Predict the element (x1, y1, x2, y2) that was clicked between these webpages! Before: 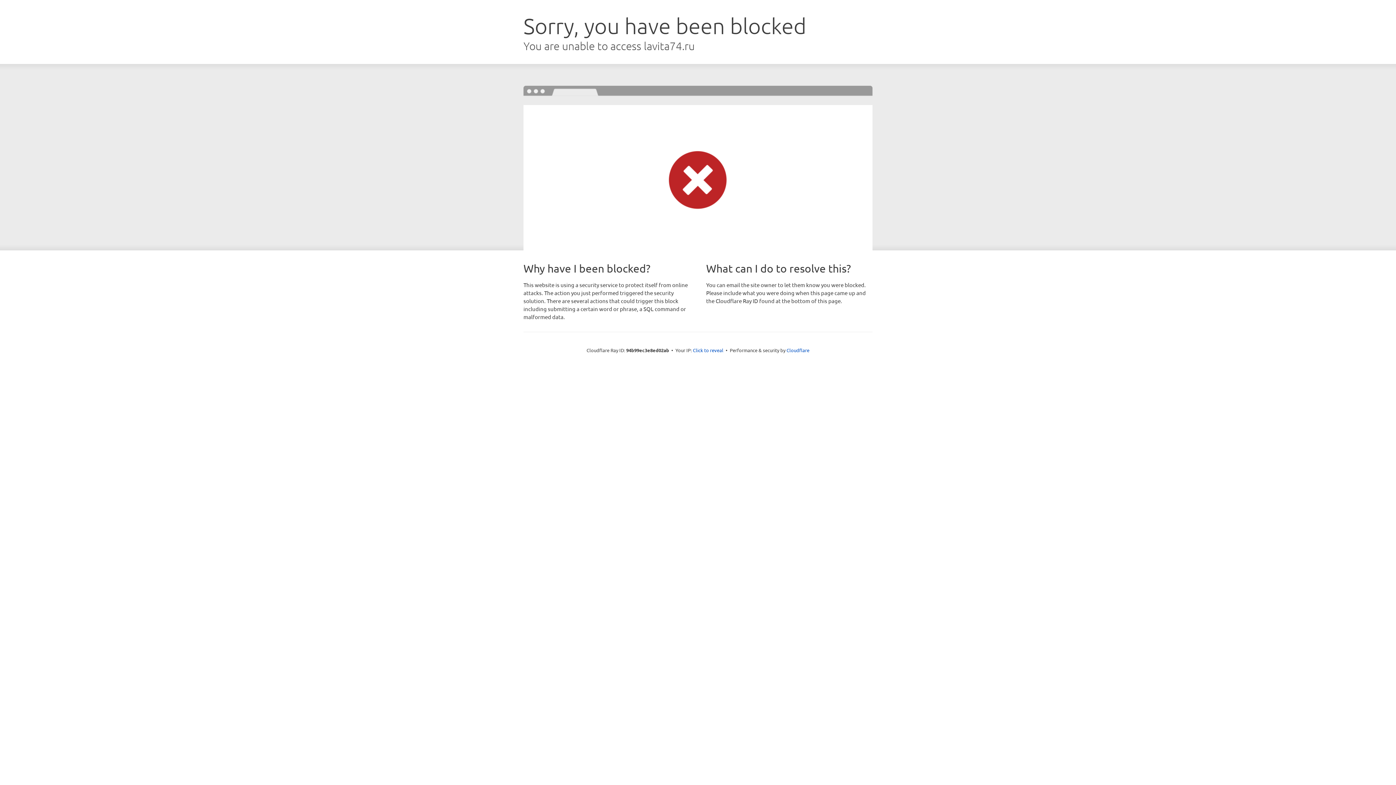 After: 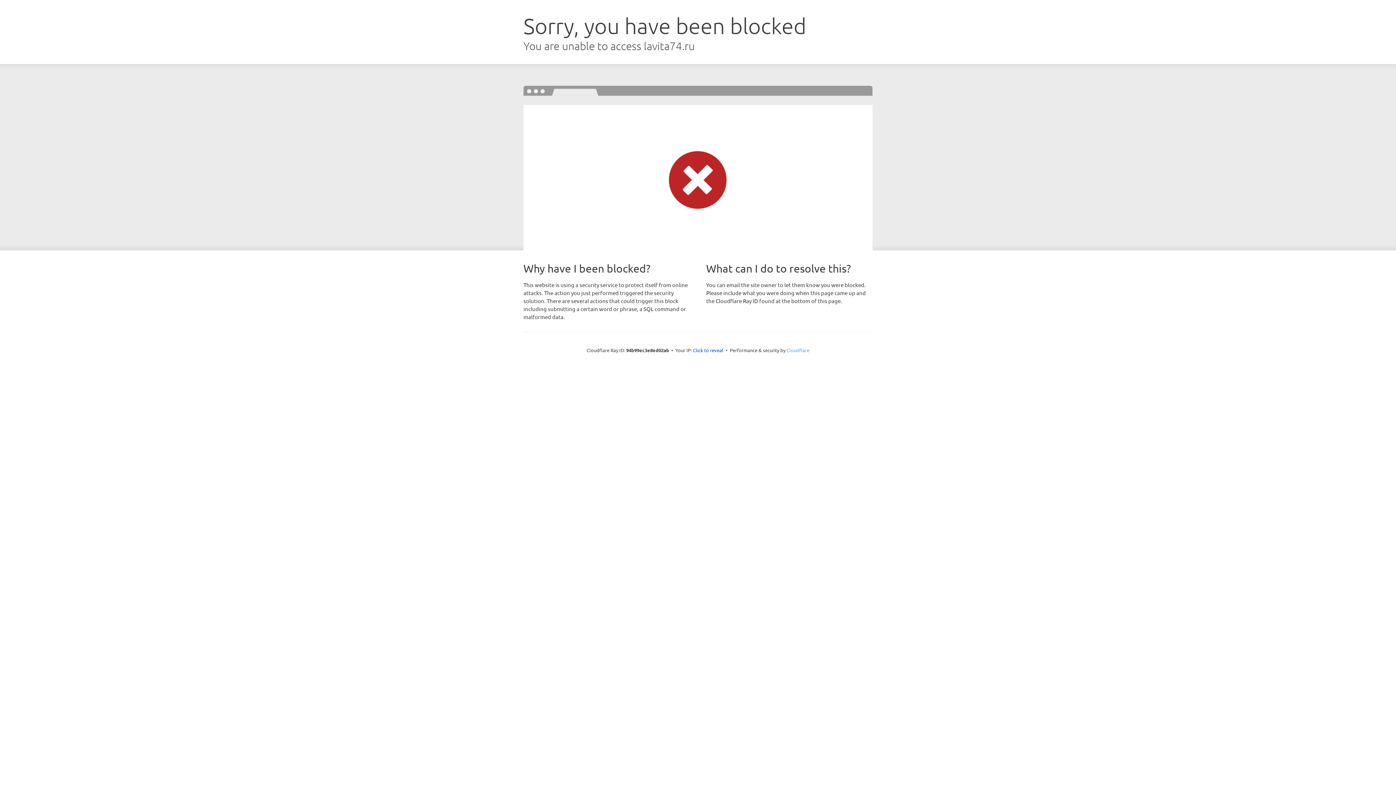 Action: label: Cloudflare bbox: (786, 347, 809, 353)